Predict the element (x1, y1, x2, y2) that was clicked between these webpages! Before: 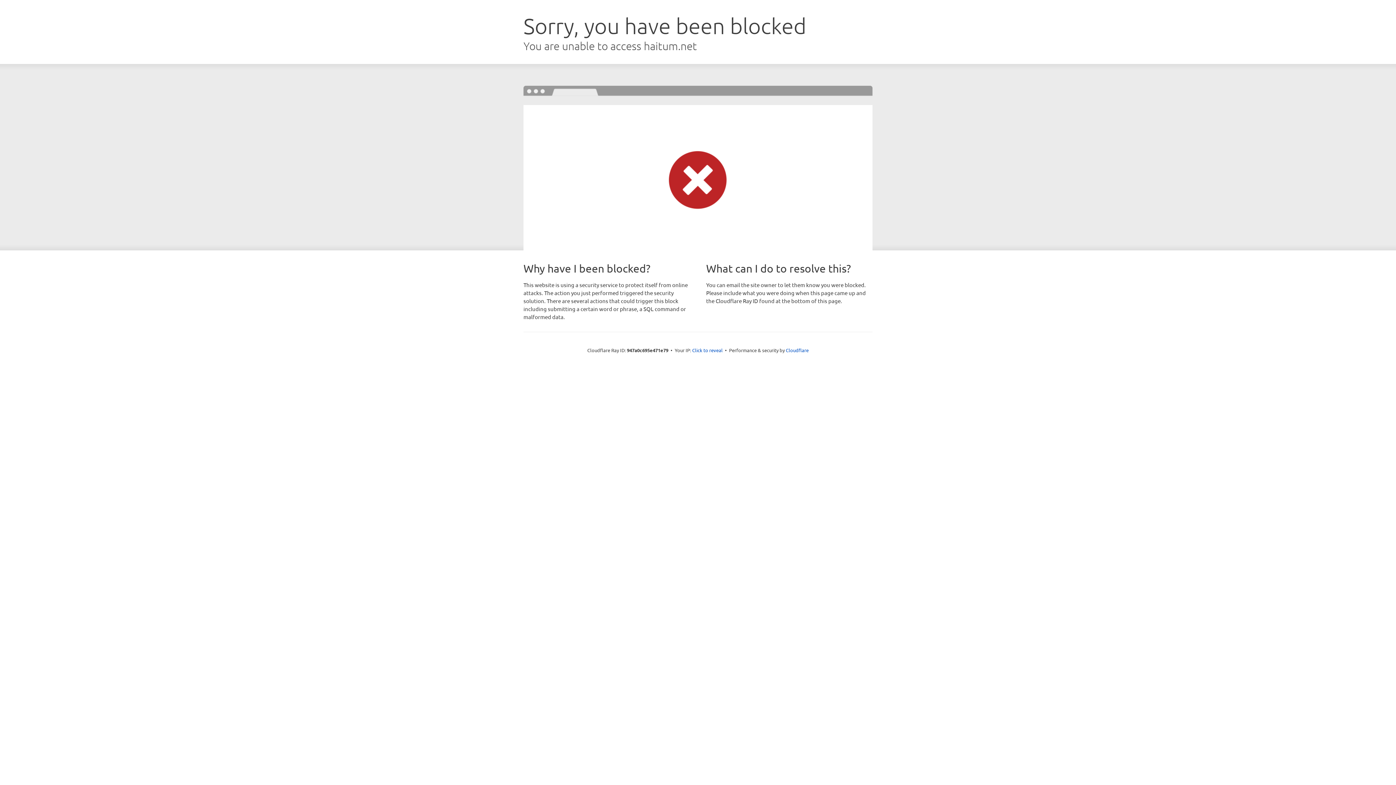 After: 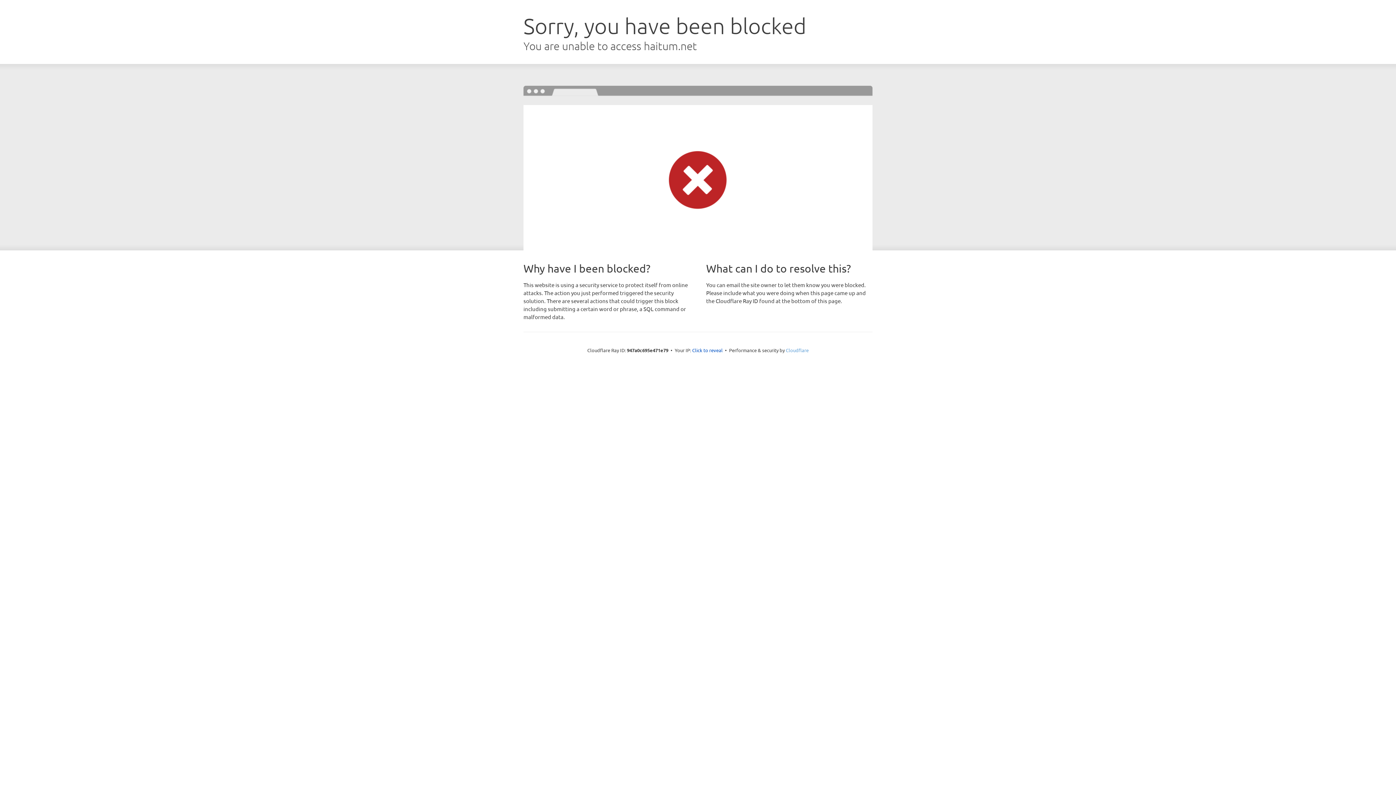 Action: bbox: (786, 347, 808, 353) label: Cloudflare